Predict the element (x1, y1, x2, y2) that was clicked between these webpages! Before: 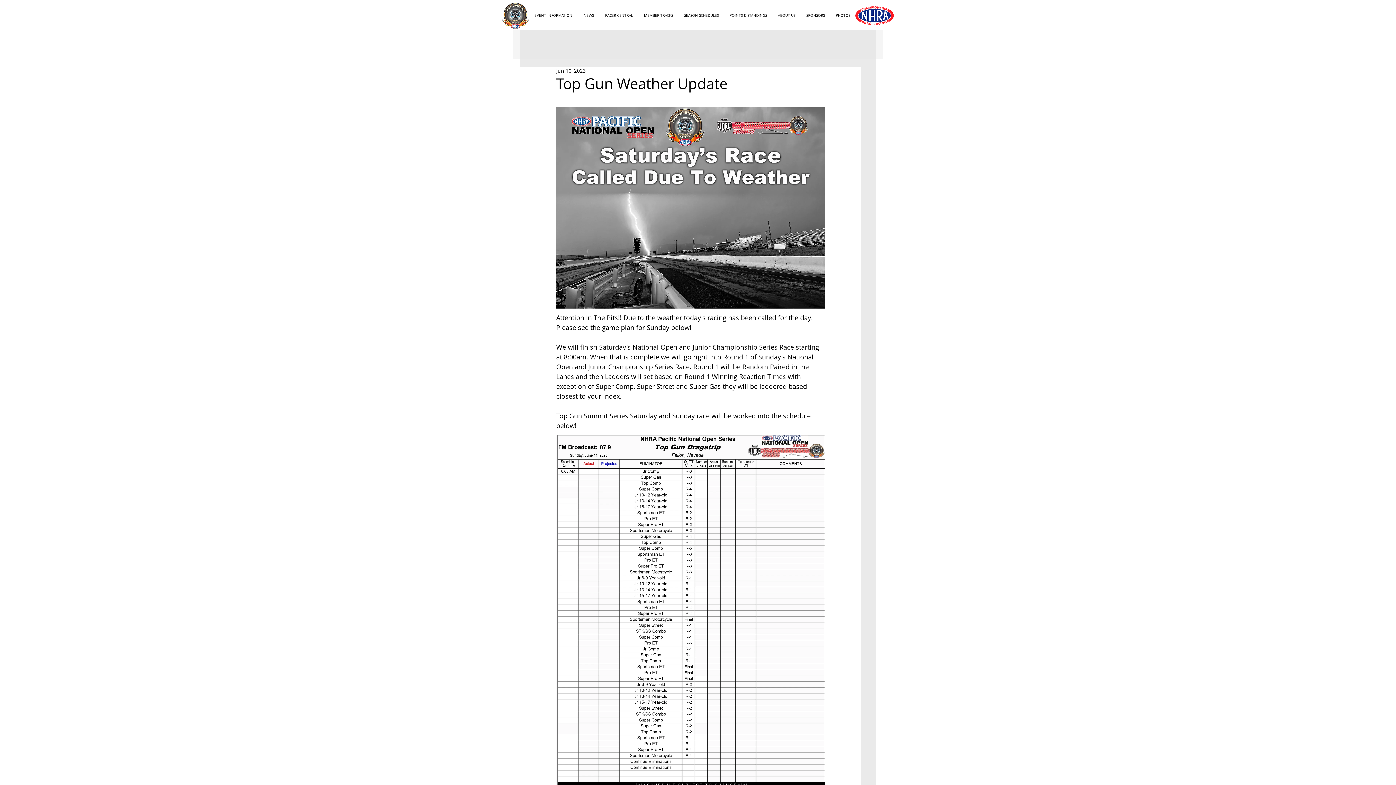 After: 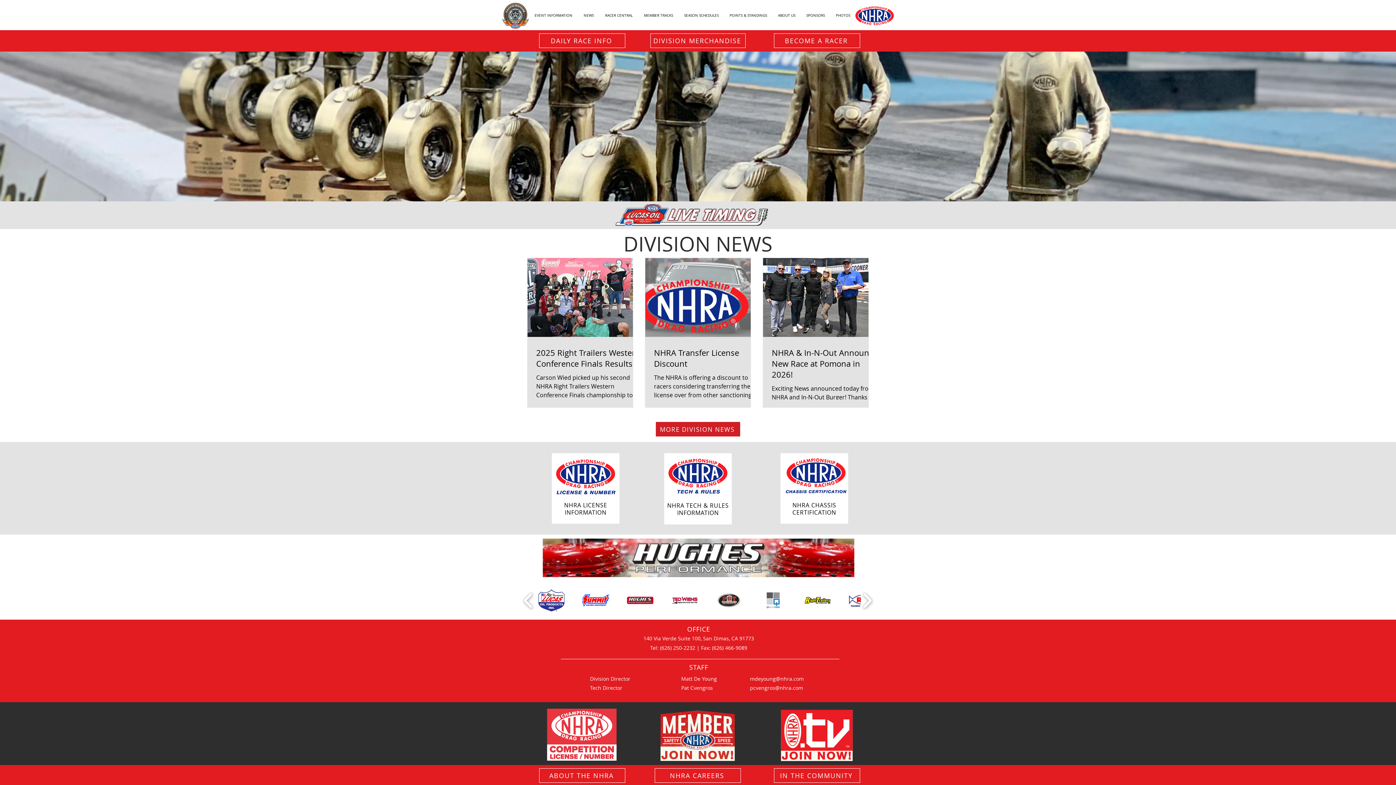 Action: bbox: (502, 2, 529, 28)